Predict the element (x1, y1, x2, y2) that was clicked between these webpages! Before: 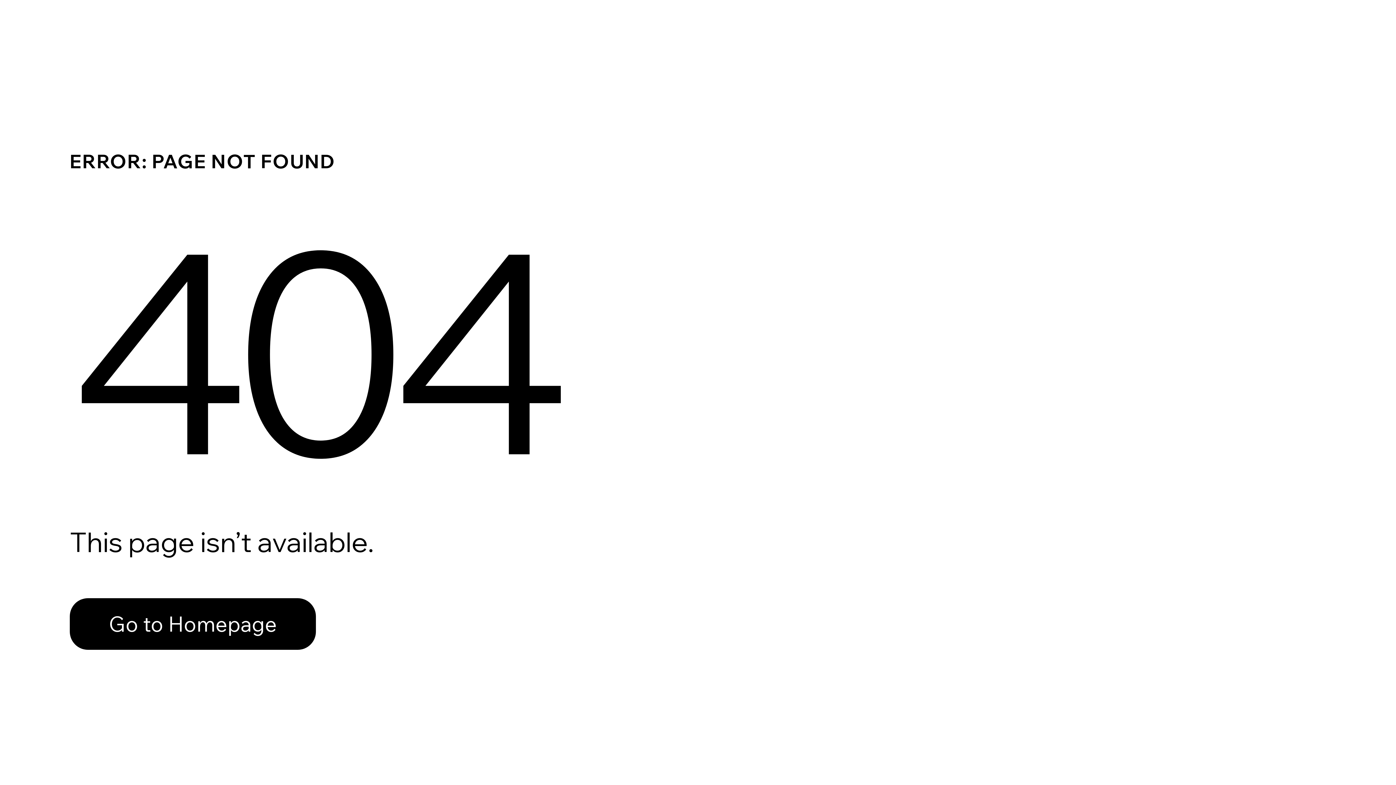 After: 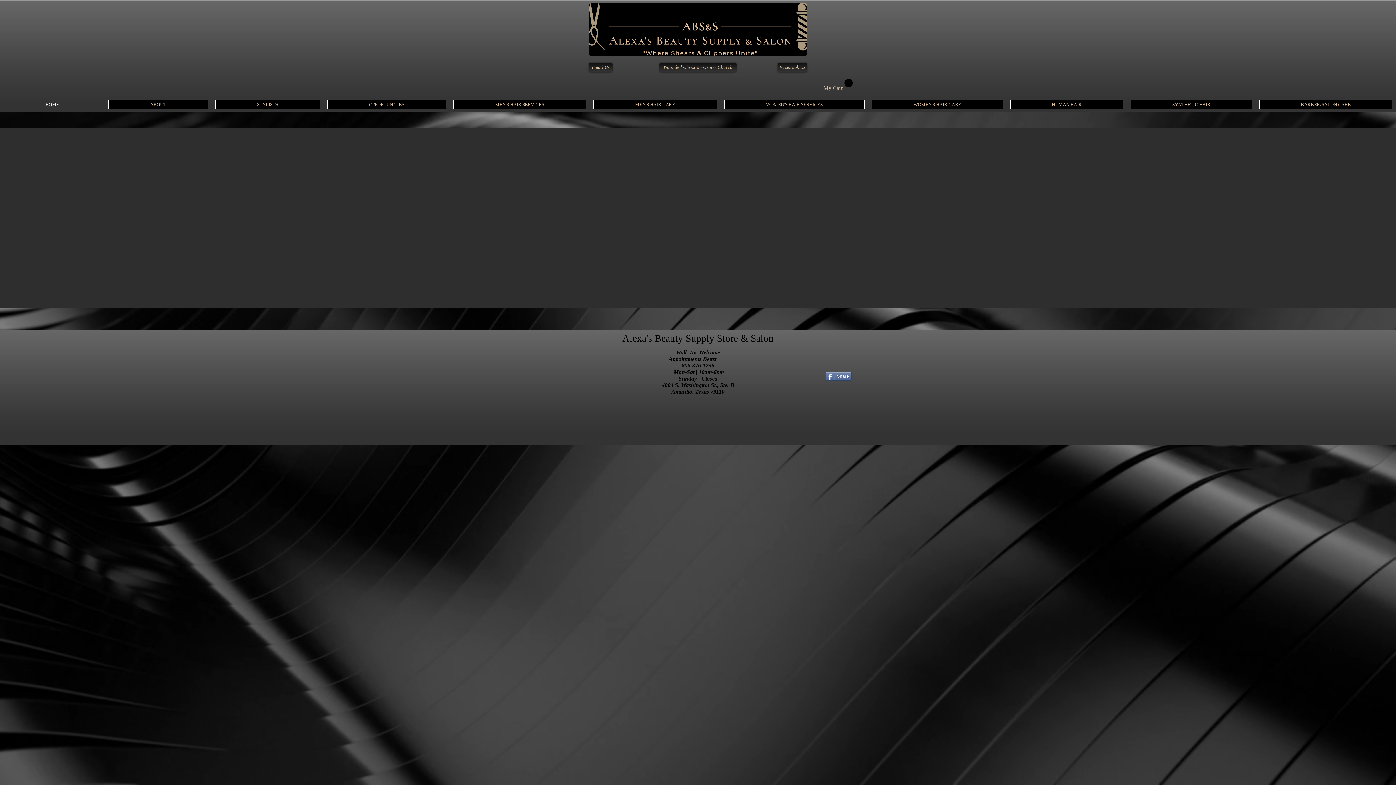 Action: bbox: (69, 598, 316, 650) label: Go to Homepage